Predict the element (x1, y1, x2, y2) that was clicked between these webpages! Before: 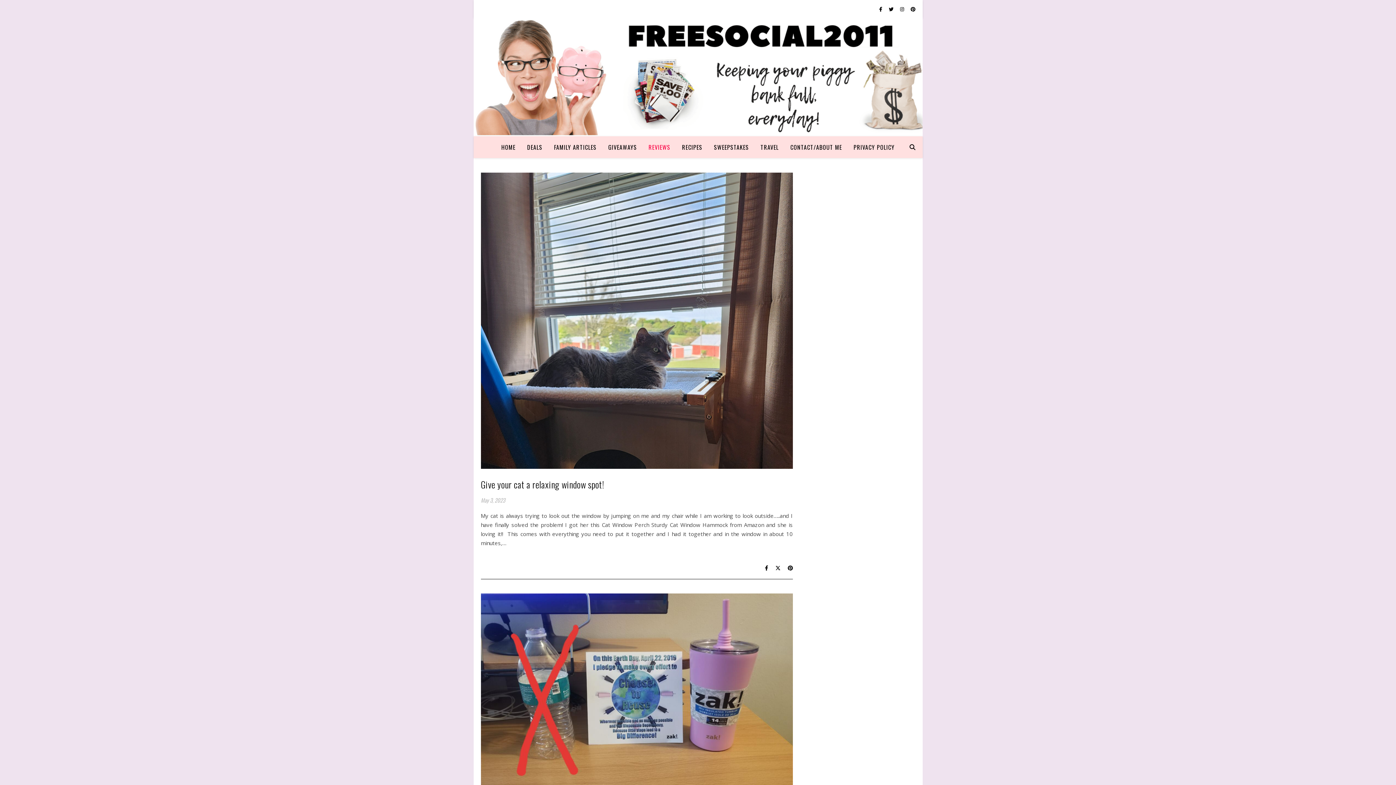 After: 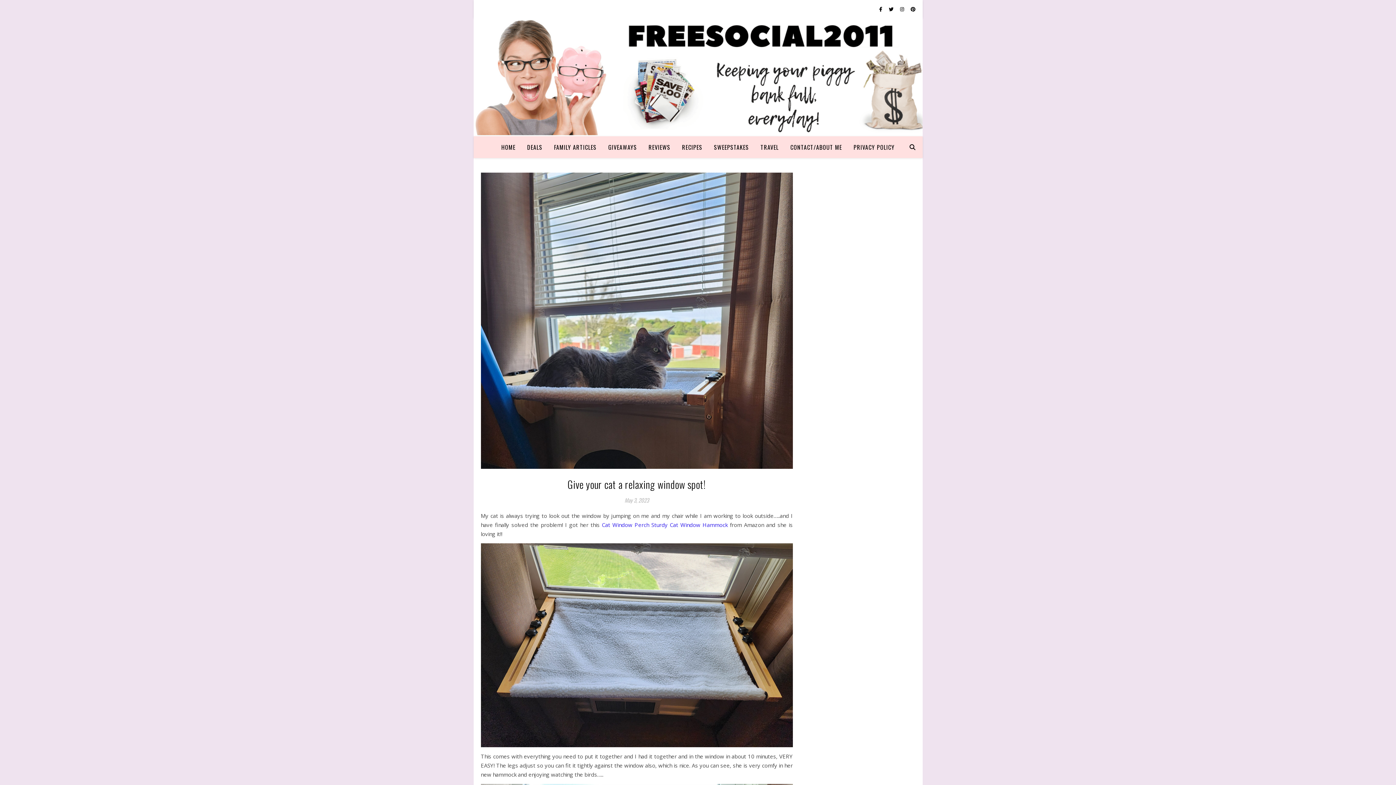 Action: bbox: (480, 477, 604, 491) label: Give your cat a relaxing window spot!